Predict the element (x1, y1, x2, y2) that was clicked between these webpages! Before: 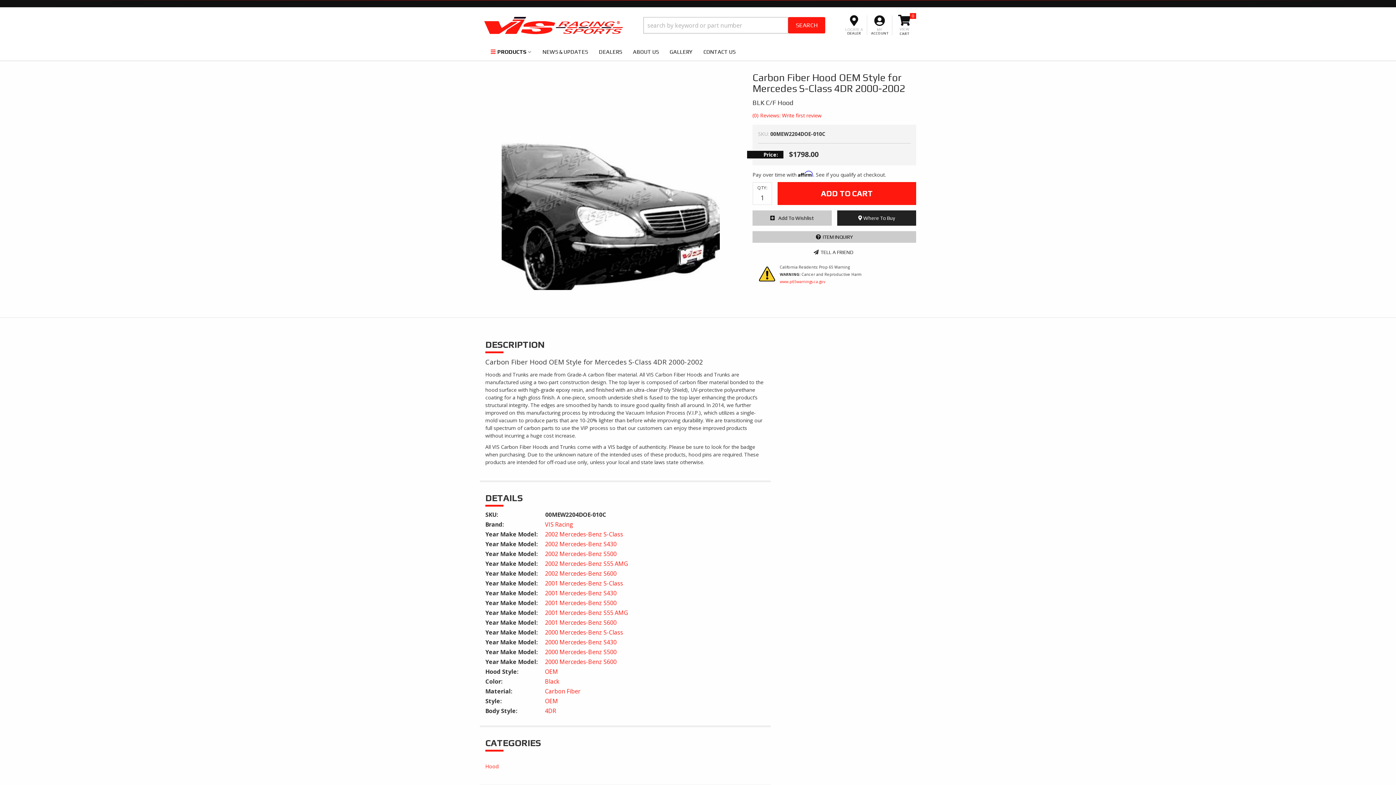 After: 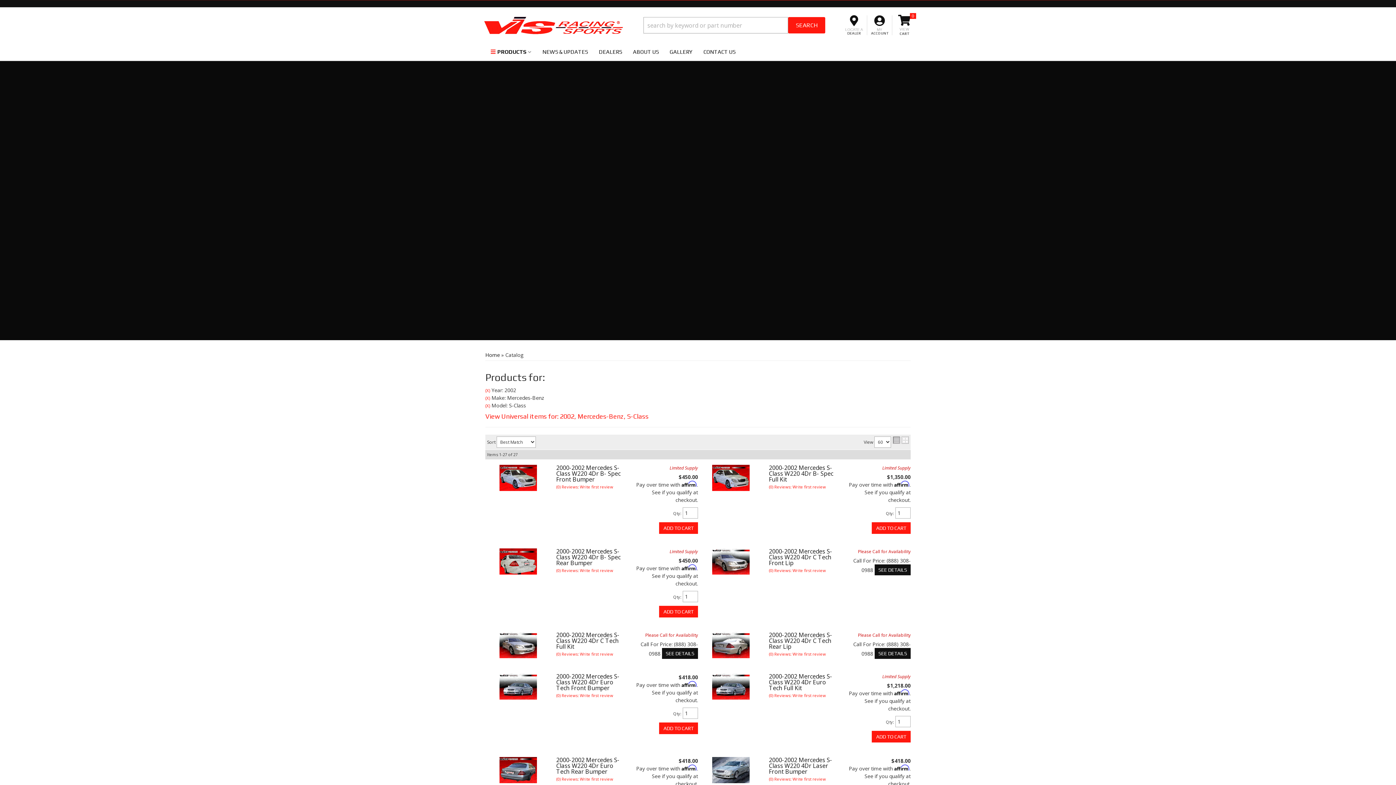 Action: label: 2002 Mercedes-Benz S-Class bbox: (545, 530, 623, 538)